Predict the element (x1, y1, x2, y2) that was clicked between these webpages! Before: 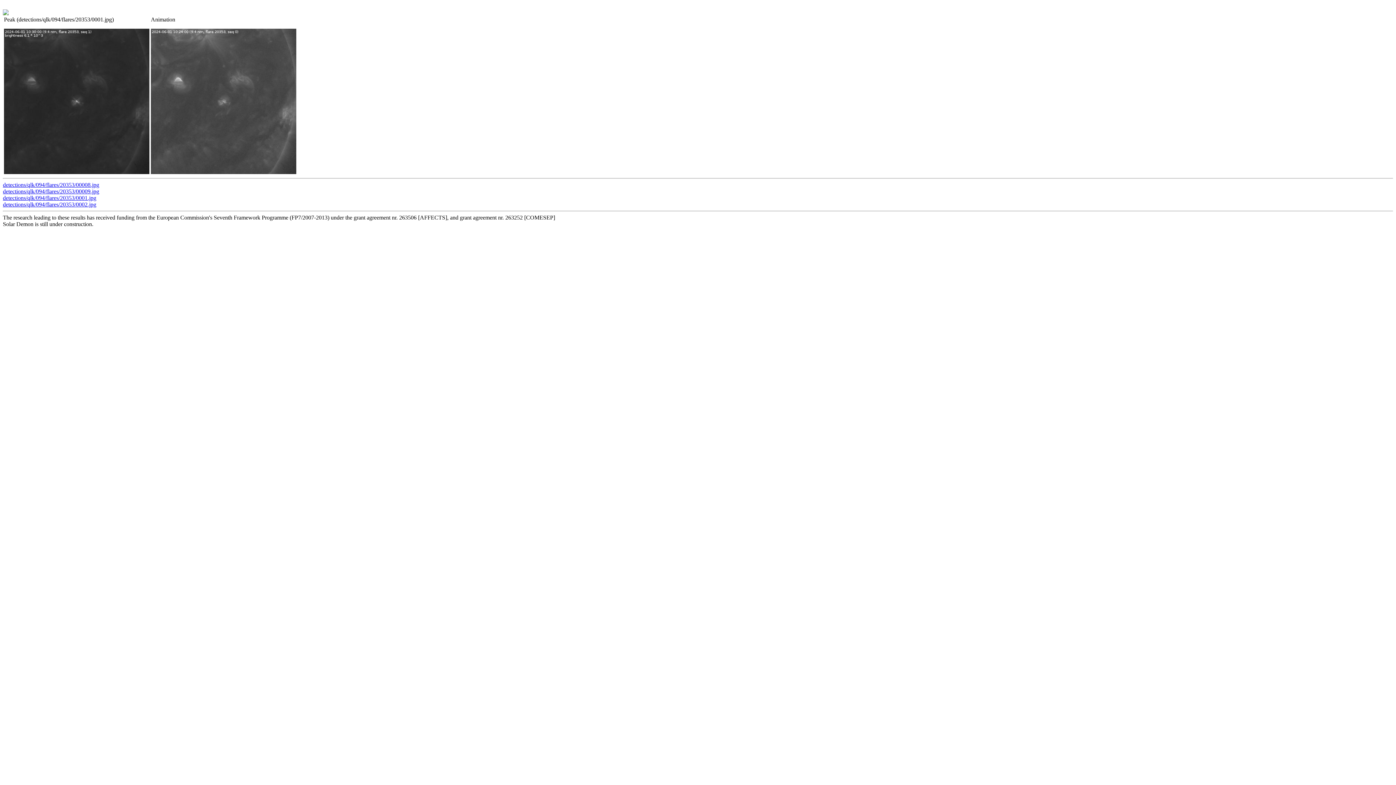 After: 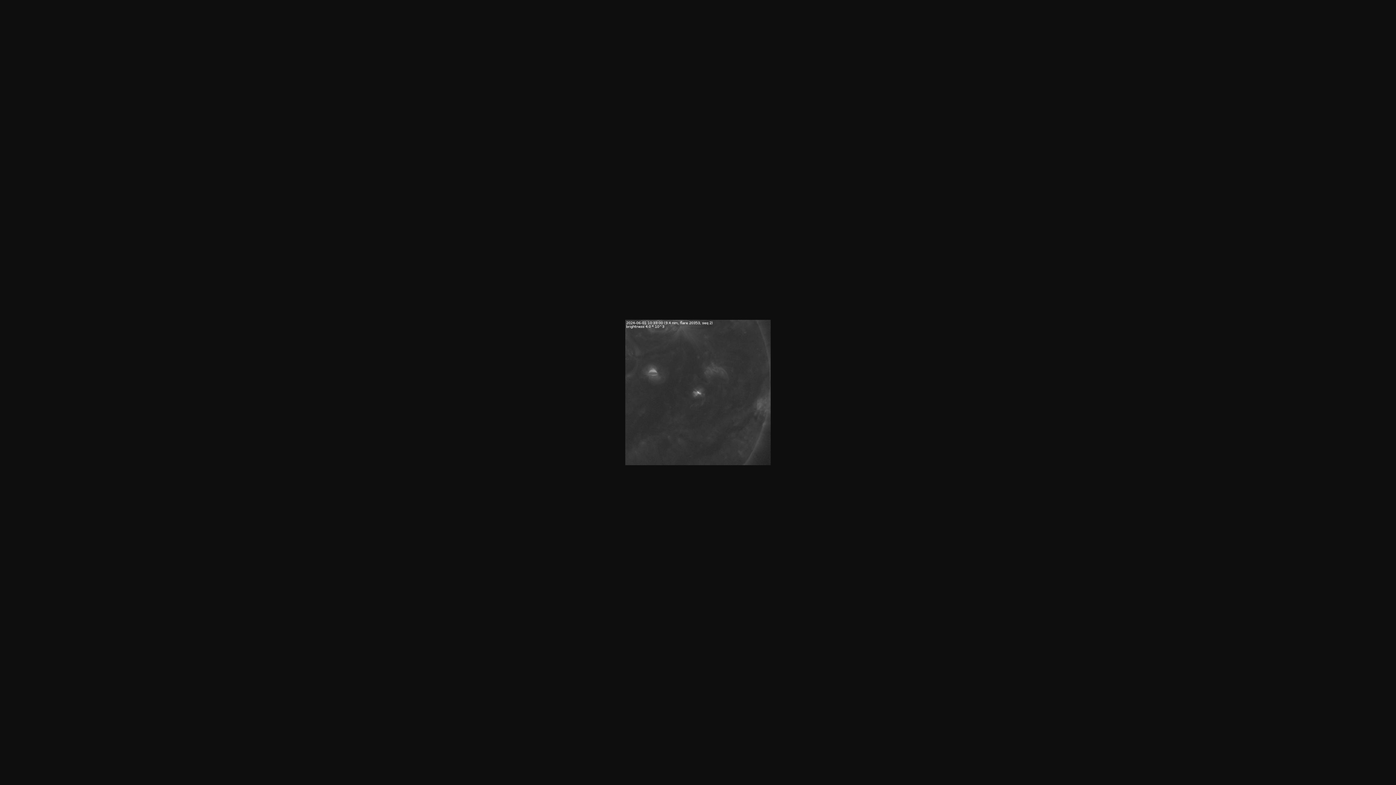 Action: bbox: (2, 201, 96, 207) label: detections/qlk/094/flares/20353/0002.jpg